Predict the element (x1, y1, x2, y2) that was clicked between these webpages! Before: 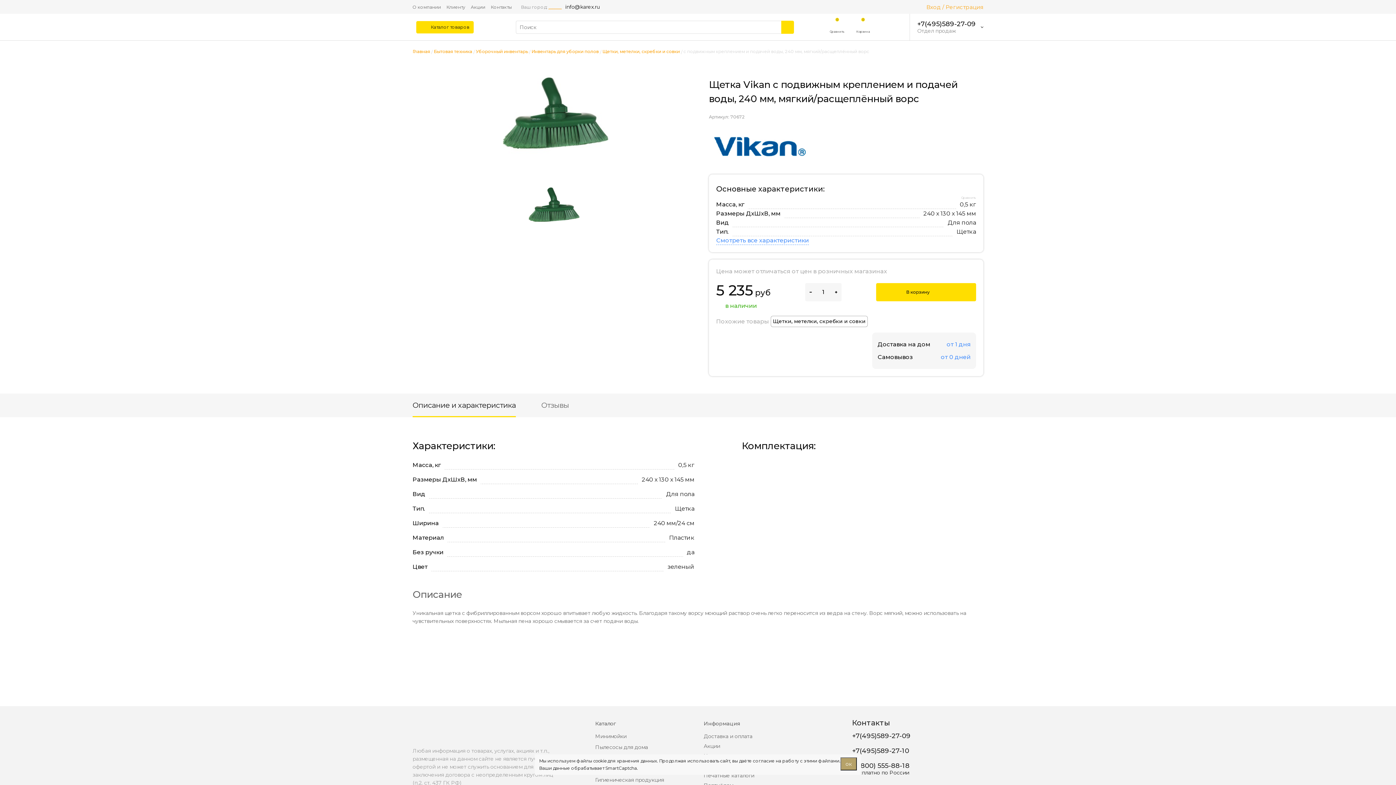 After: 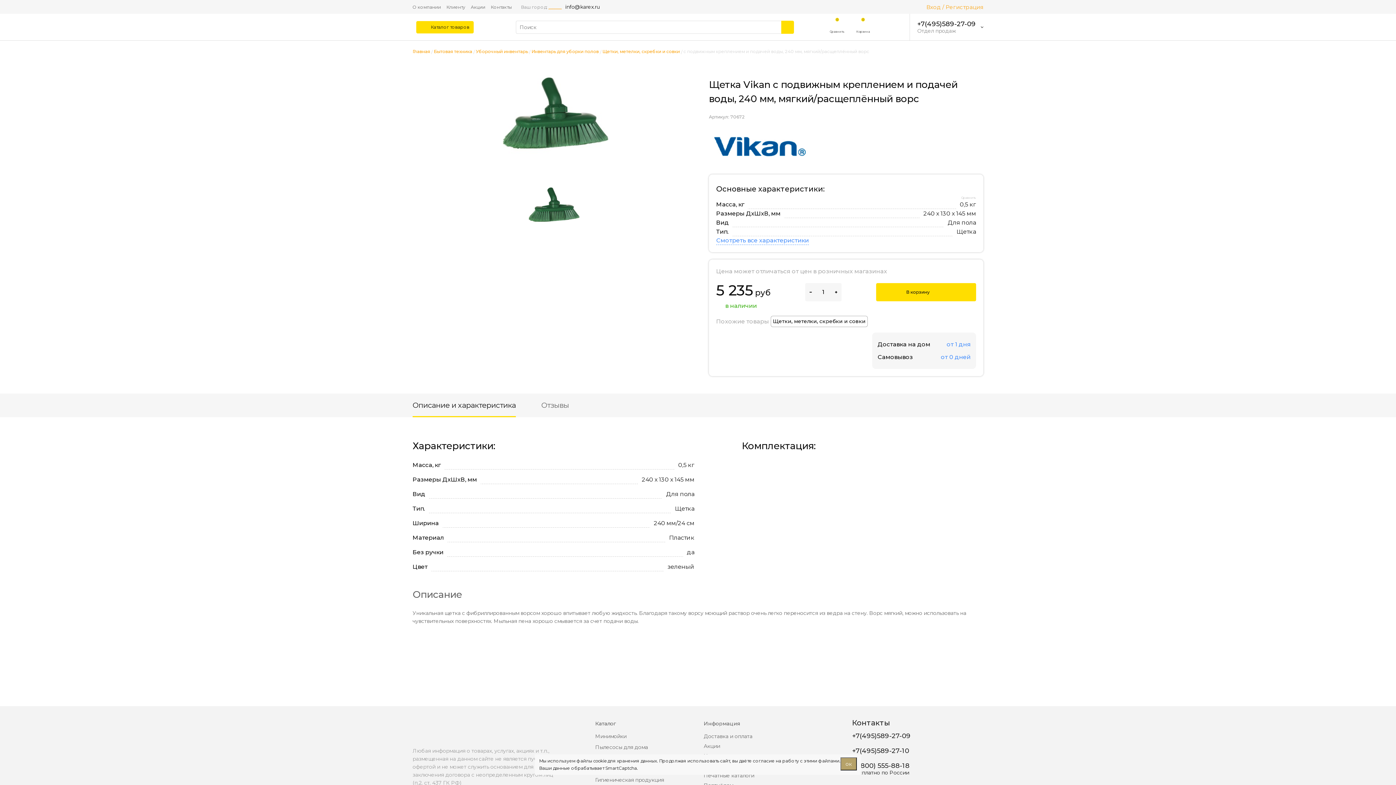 Action: label: Описание и характеристика bbox: (412, 393, 516, 417)